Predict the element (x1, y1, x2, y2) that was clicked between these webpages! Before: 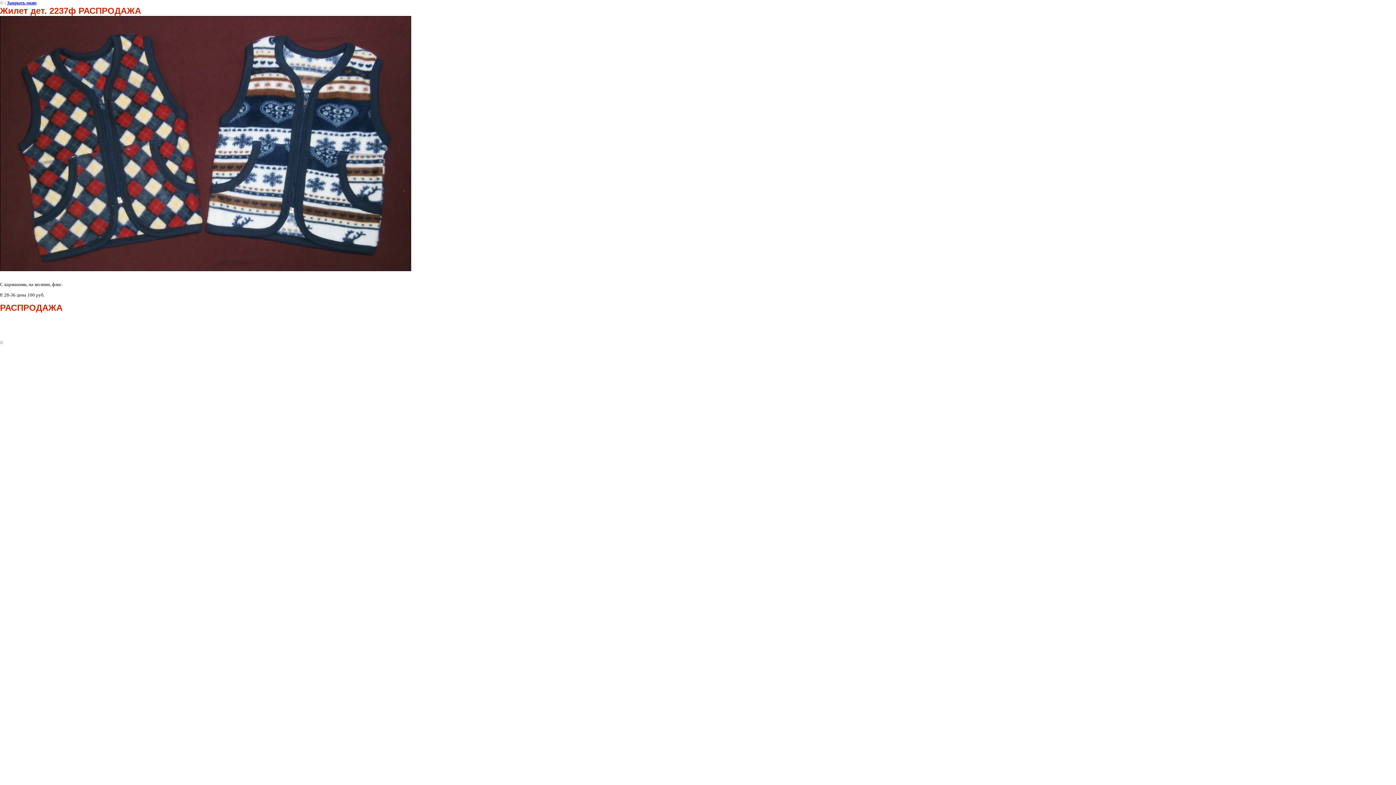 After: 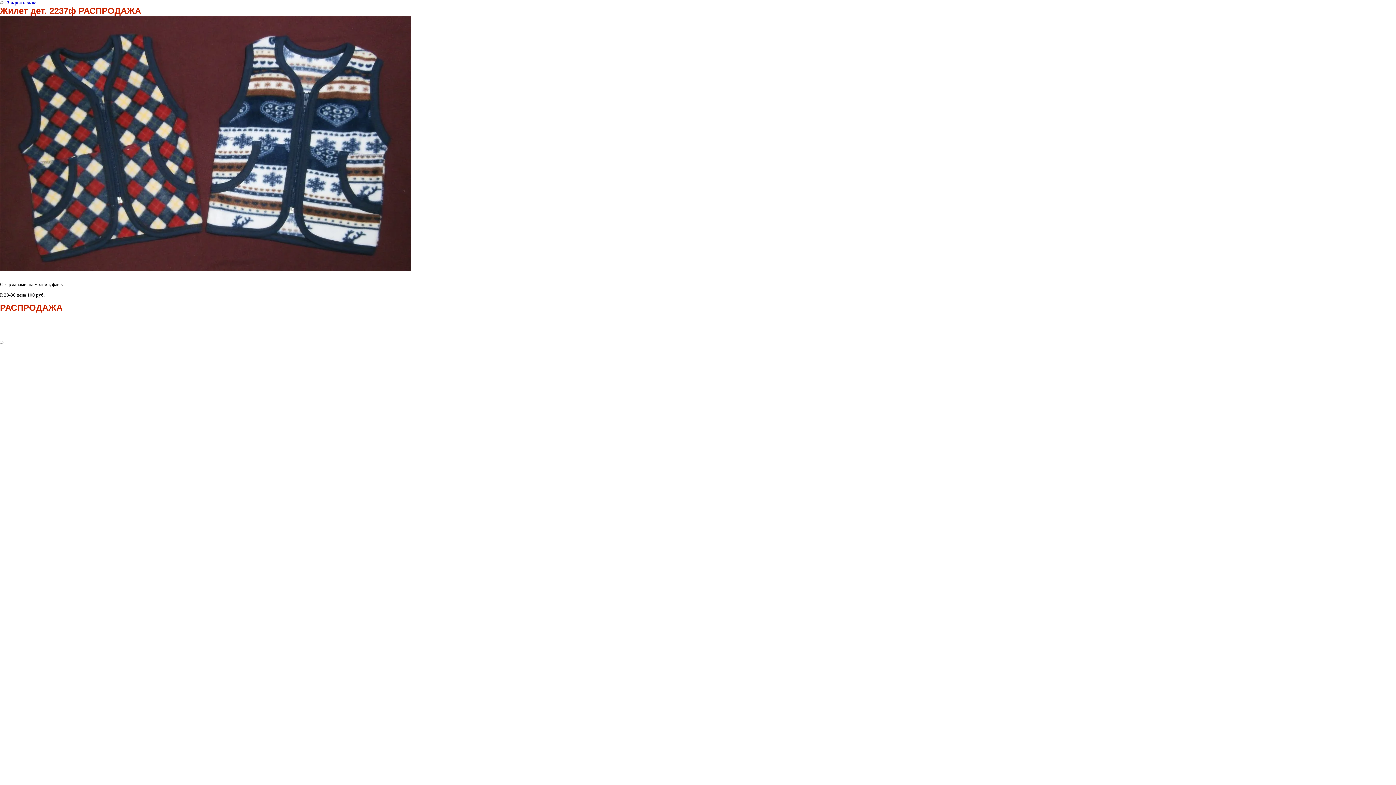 Action: bbox: (6, 0, 36, 5) label: Закрыть окно